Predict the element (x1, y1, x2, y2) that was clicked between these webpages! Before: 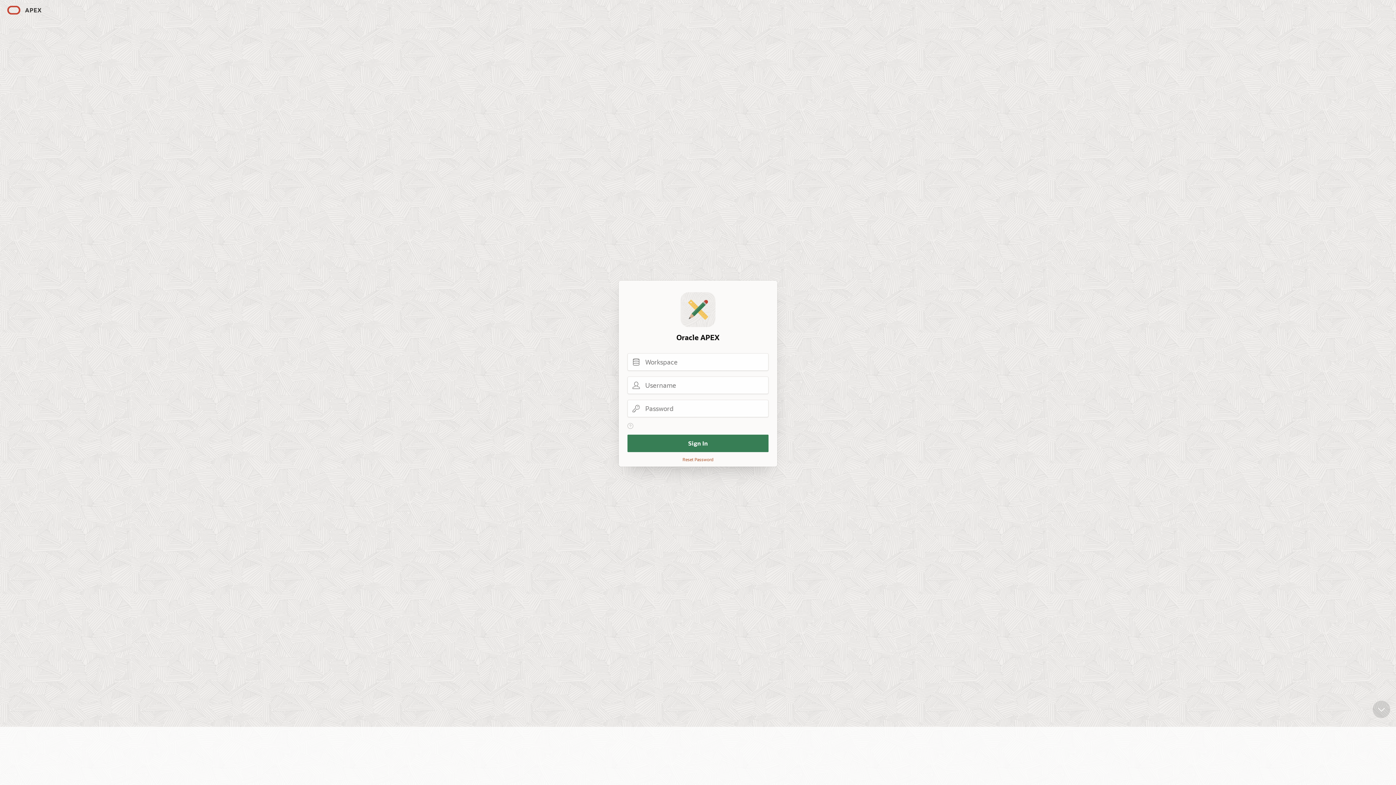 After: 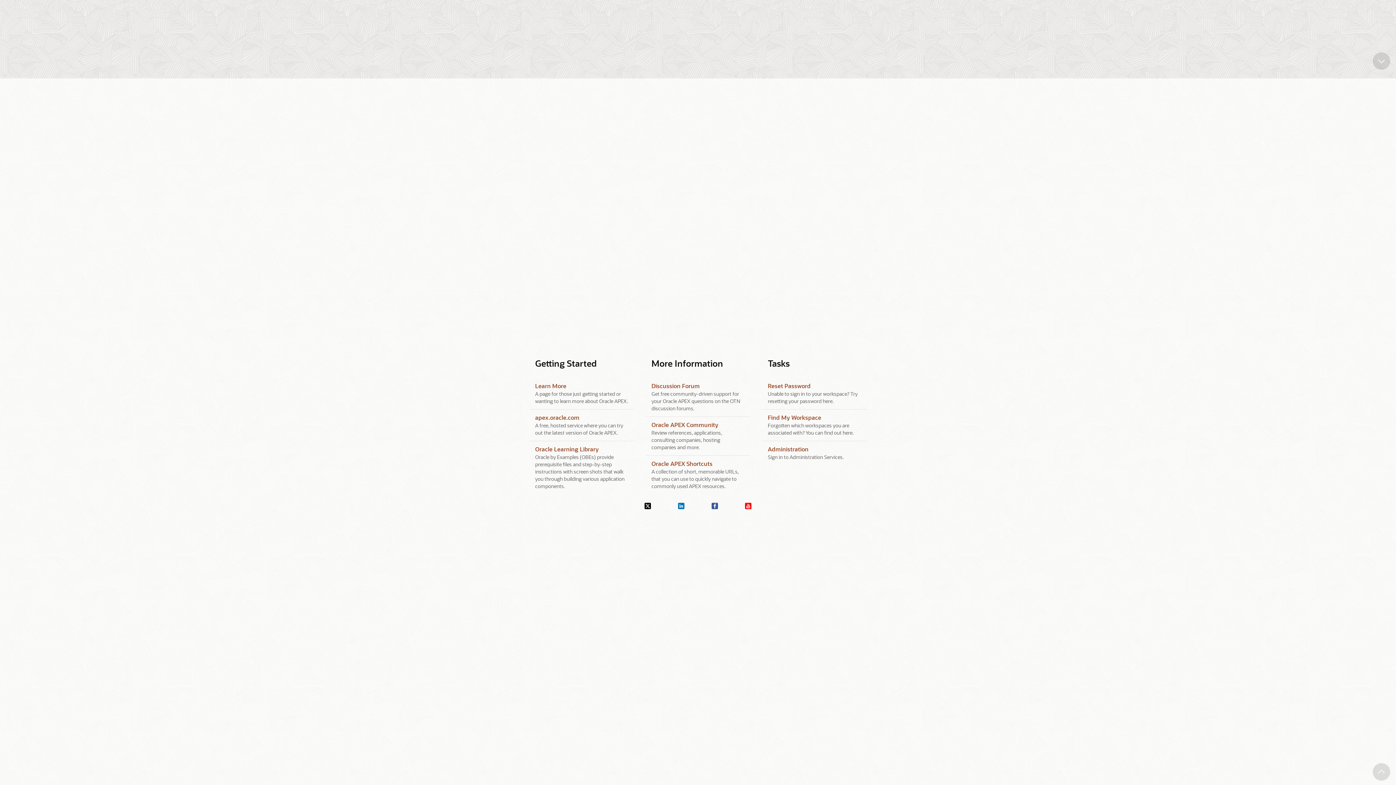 Action: label: Scroll down bbox: (1373, 701, 1390, 718)